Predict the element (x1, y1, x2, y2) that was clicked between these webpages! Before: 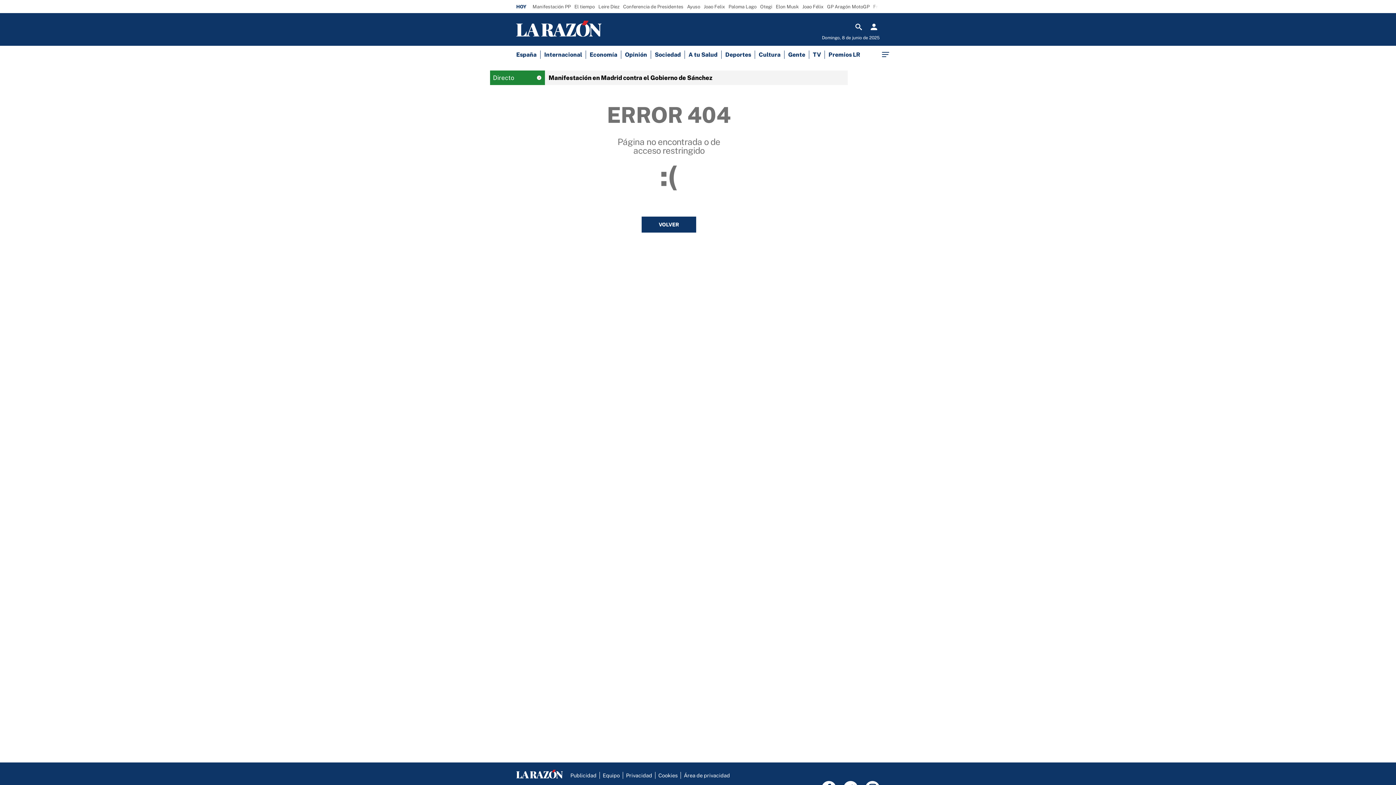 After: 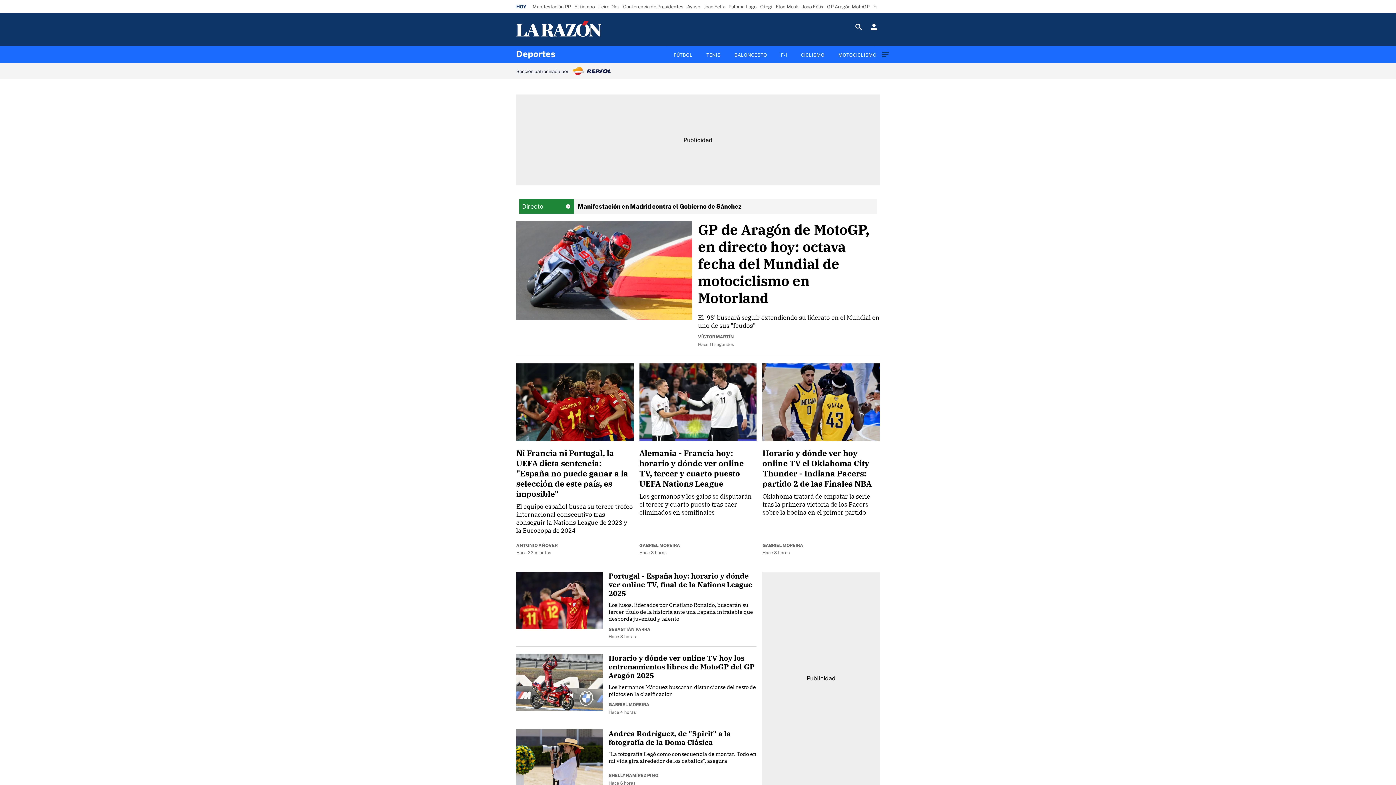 Action: label: Deportes bbox: (725, 51, 751, 58)